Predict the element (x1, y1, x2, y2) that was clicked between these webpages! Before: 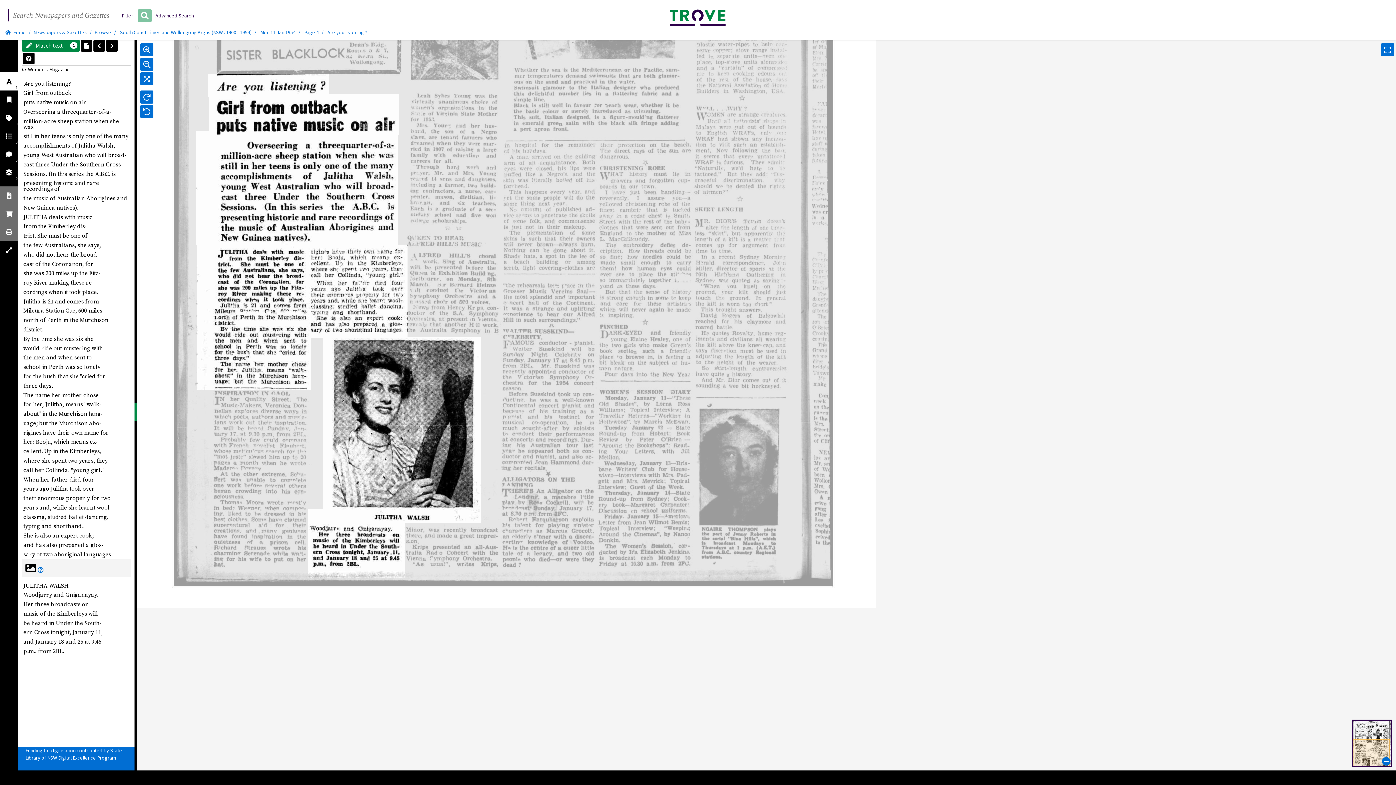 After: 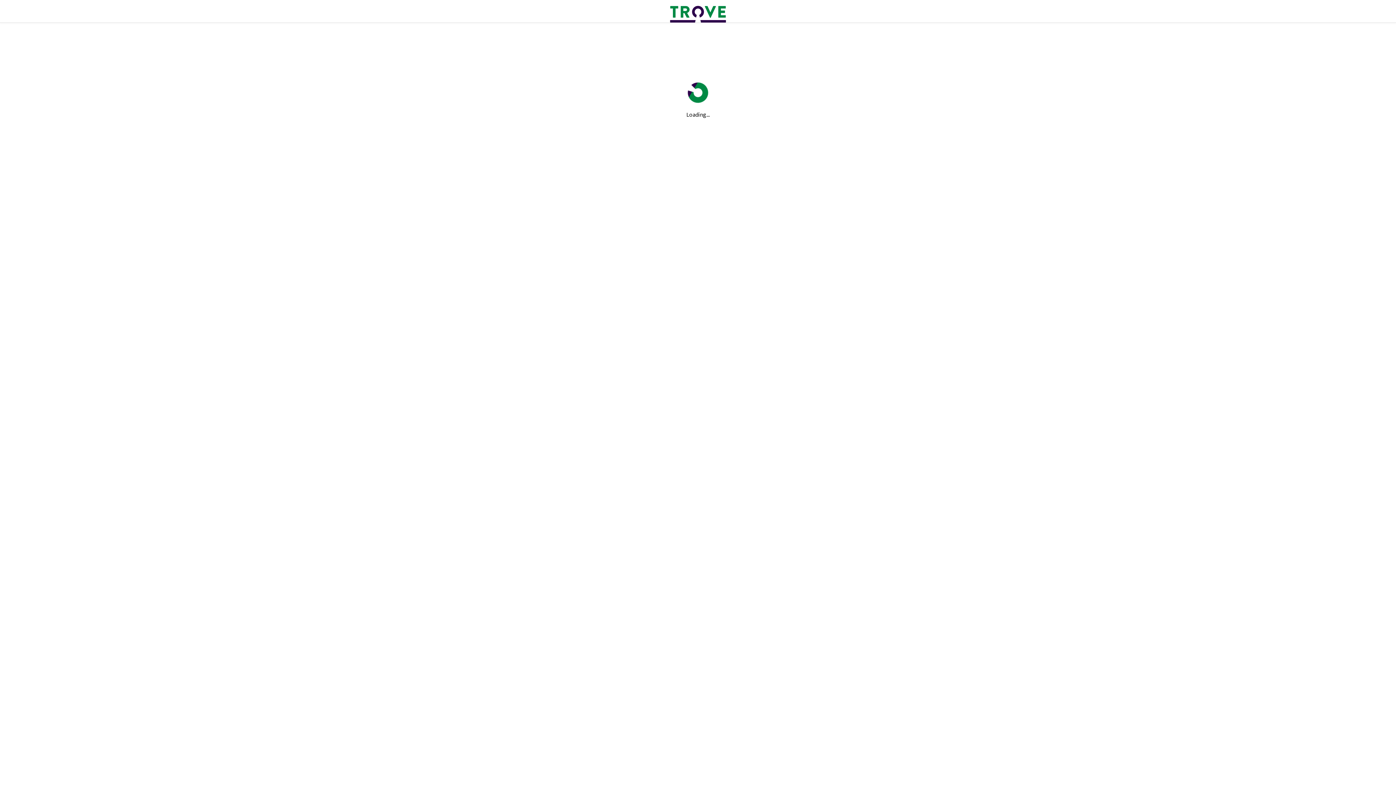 Action: bbox: (669, 9, 725, 27)